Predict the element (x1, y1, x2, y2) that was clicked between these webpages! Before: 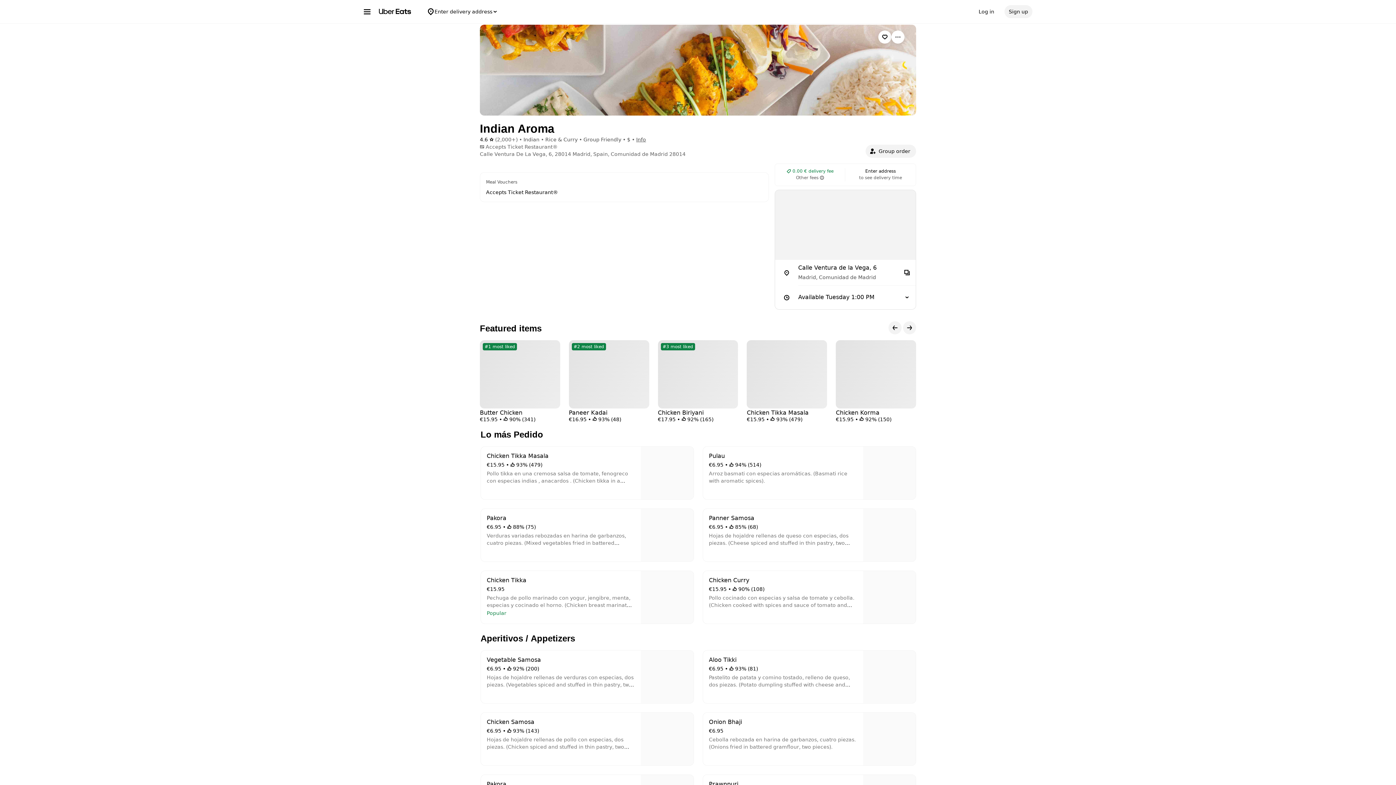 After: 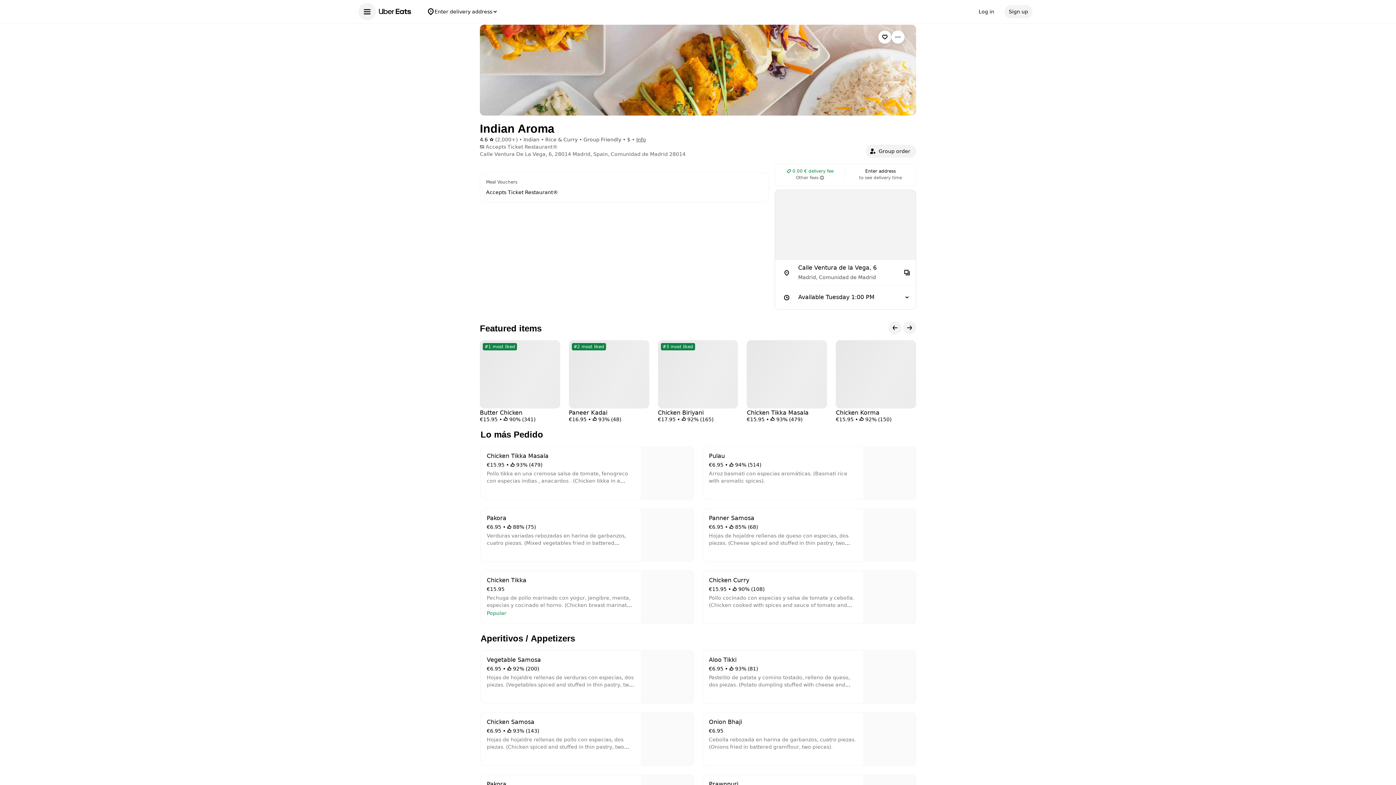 Action: label: Main navigation menu bbox: (358, 2, 376, 20)